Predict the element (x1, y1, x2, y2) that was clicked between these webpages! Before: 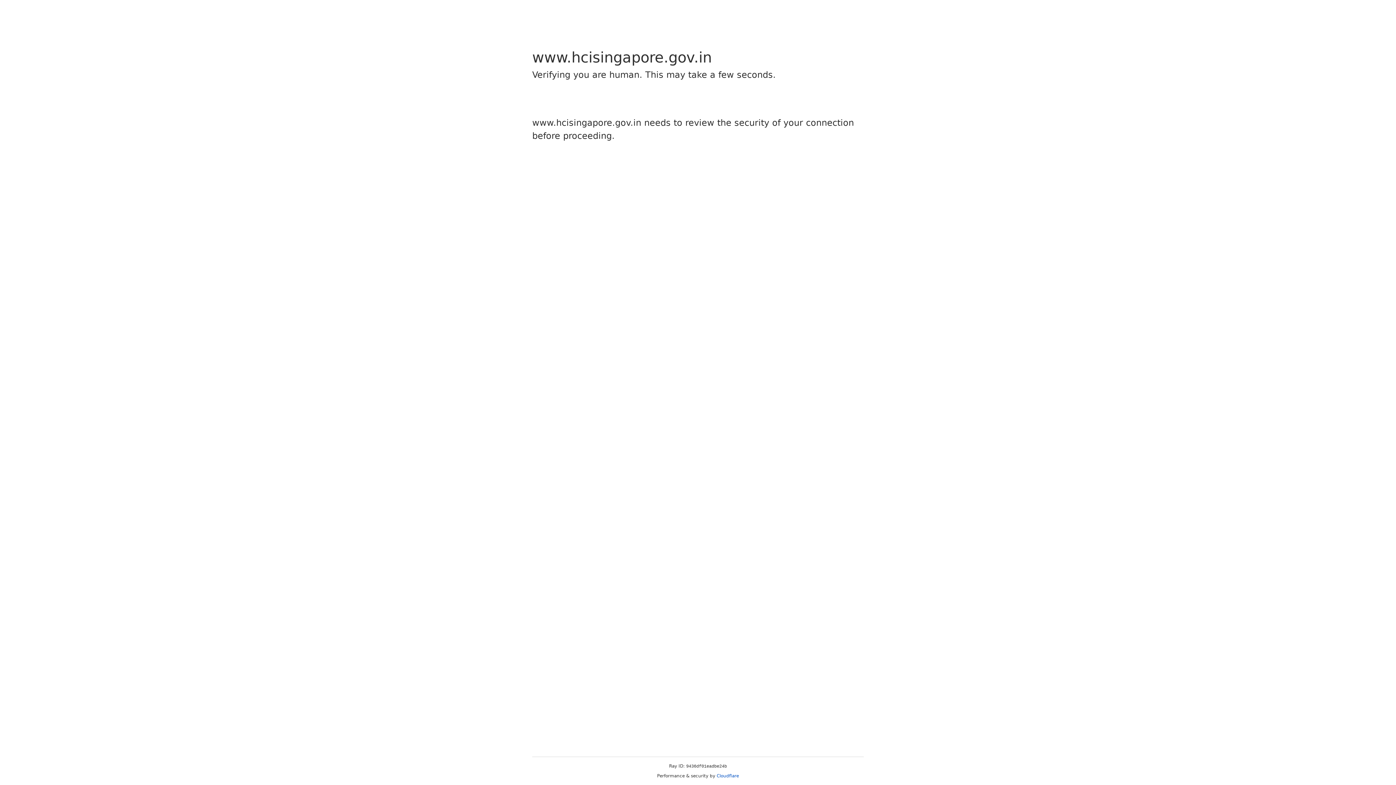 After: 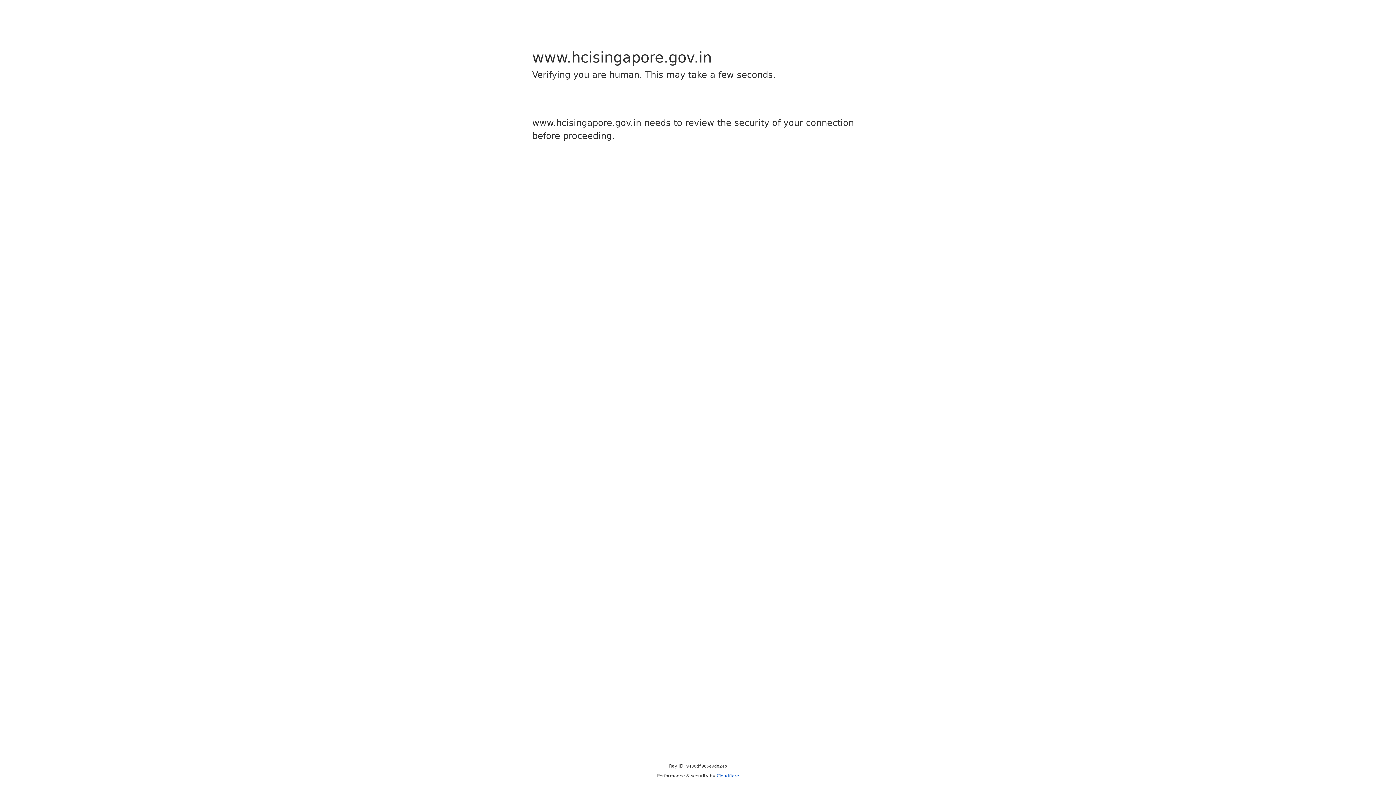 Action: bbox: (716, 773, 739, 778) label: Cloudflare